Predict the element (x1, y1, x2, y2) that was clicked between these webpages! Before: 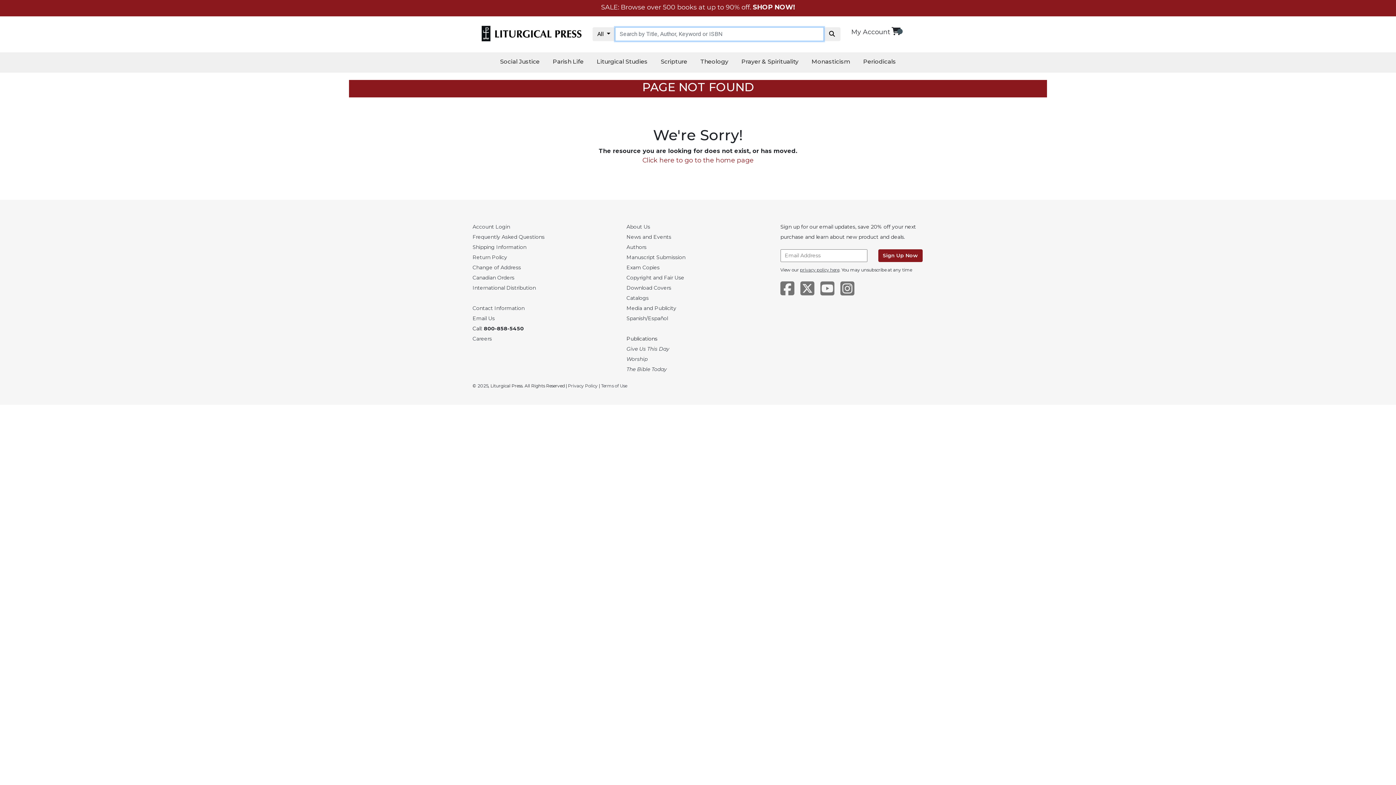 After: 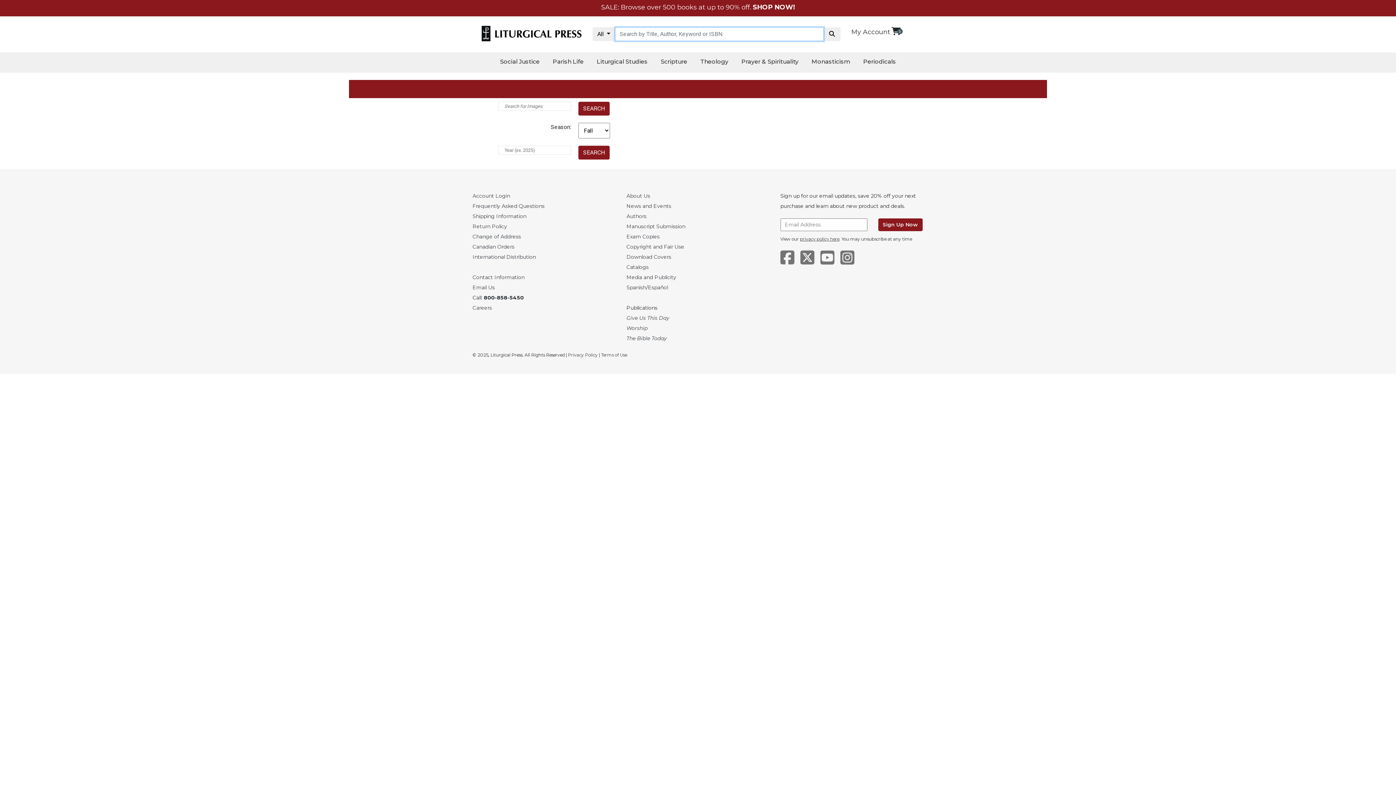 Action: bbox: (626, 284, 671, 291) label: Download Covers